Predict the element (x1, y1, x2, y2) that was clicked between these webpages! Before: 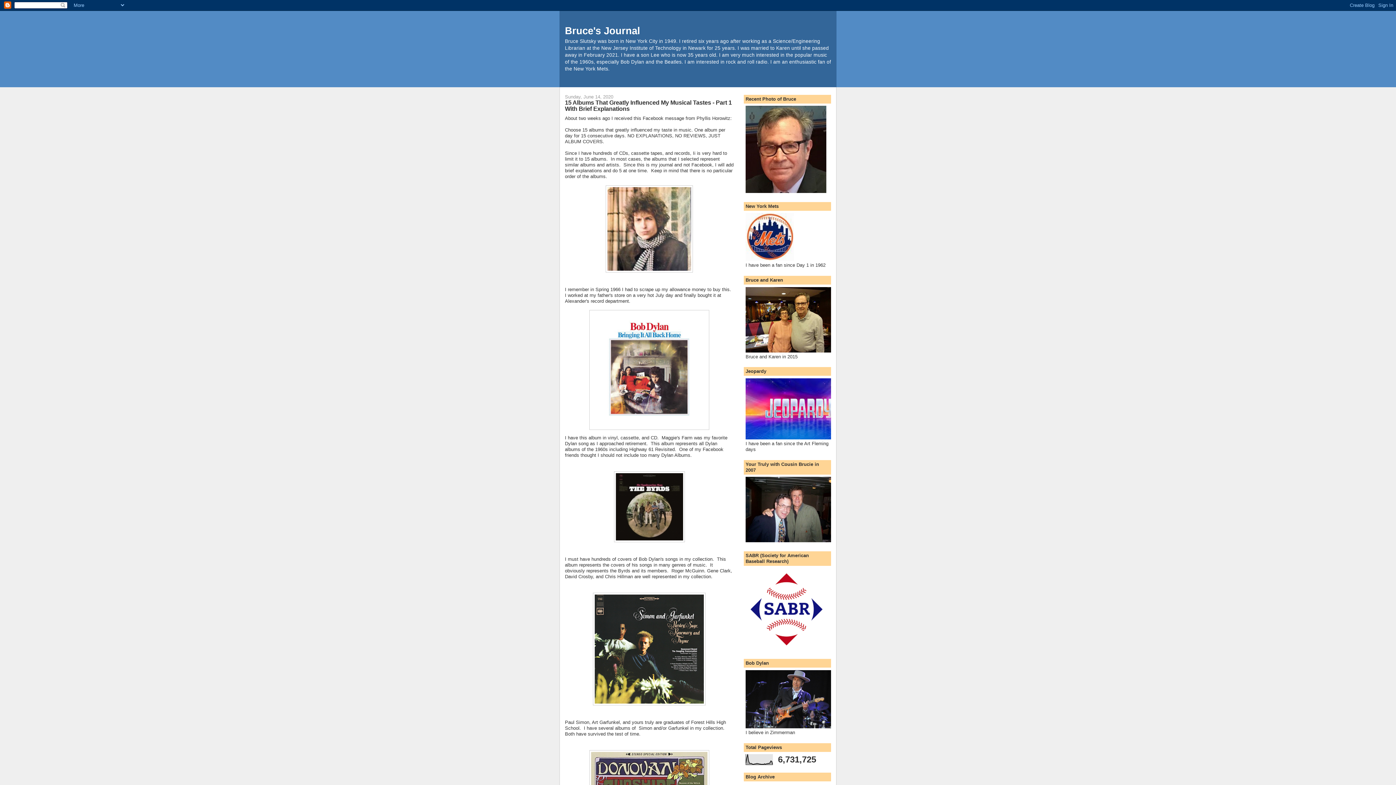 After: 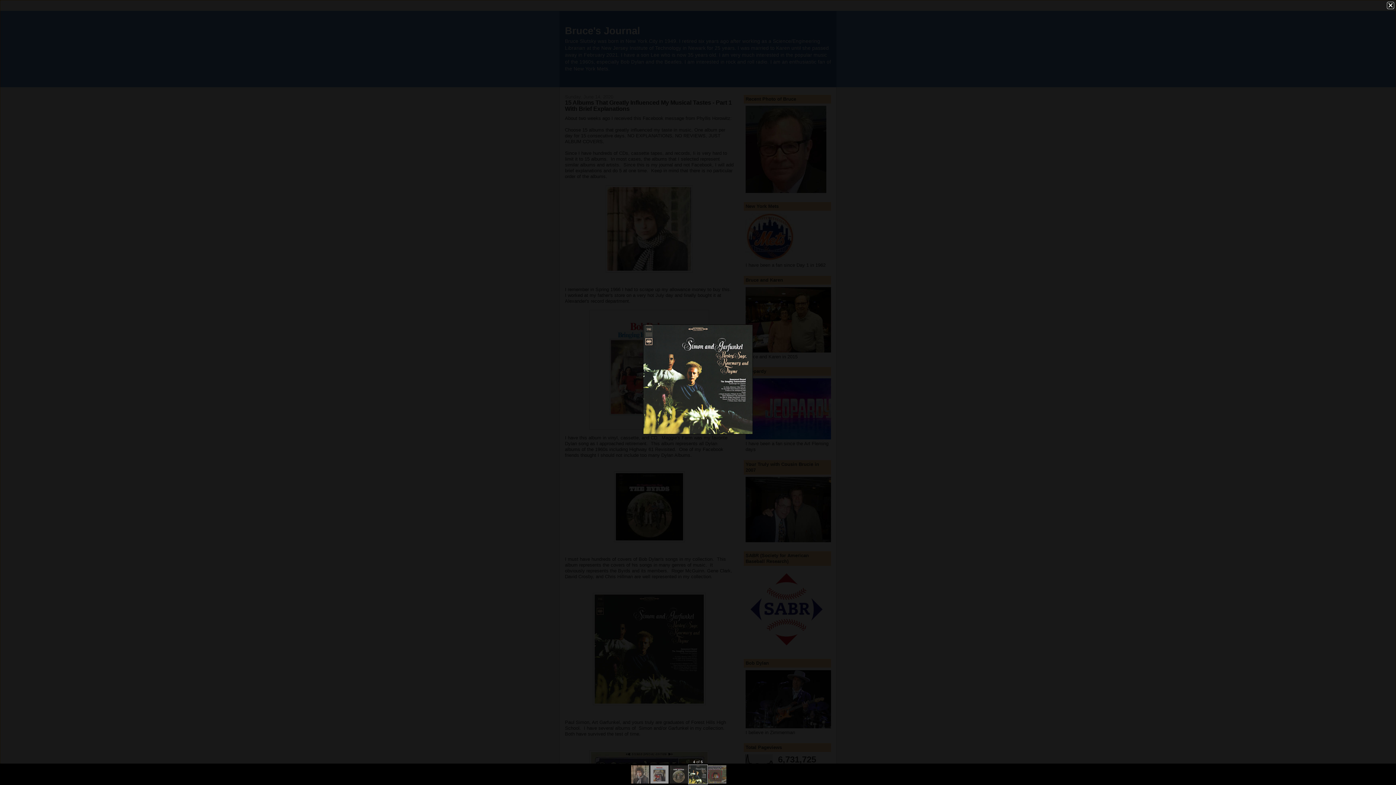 Action: bbox: (593, 701, 705, 706)